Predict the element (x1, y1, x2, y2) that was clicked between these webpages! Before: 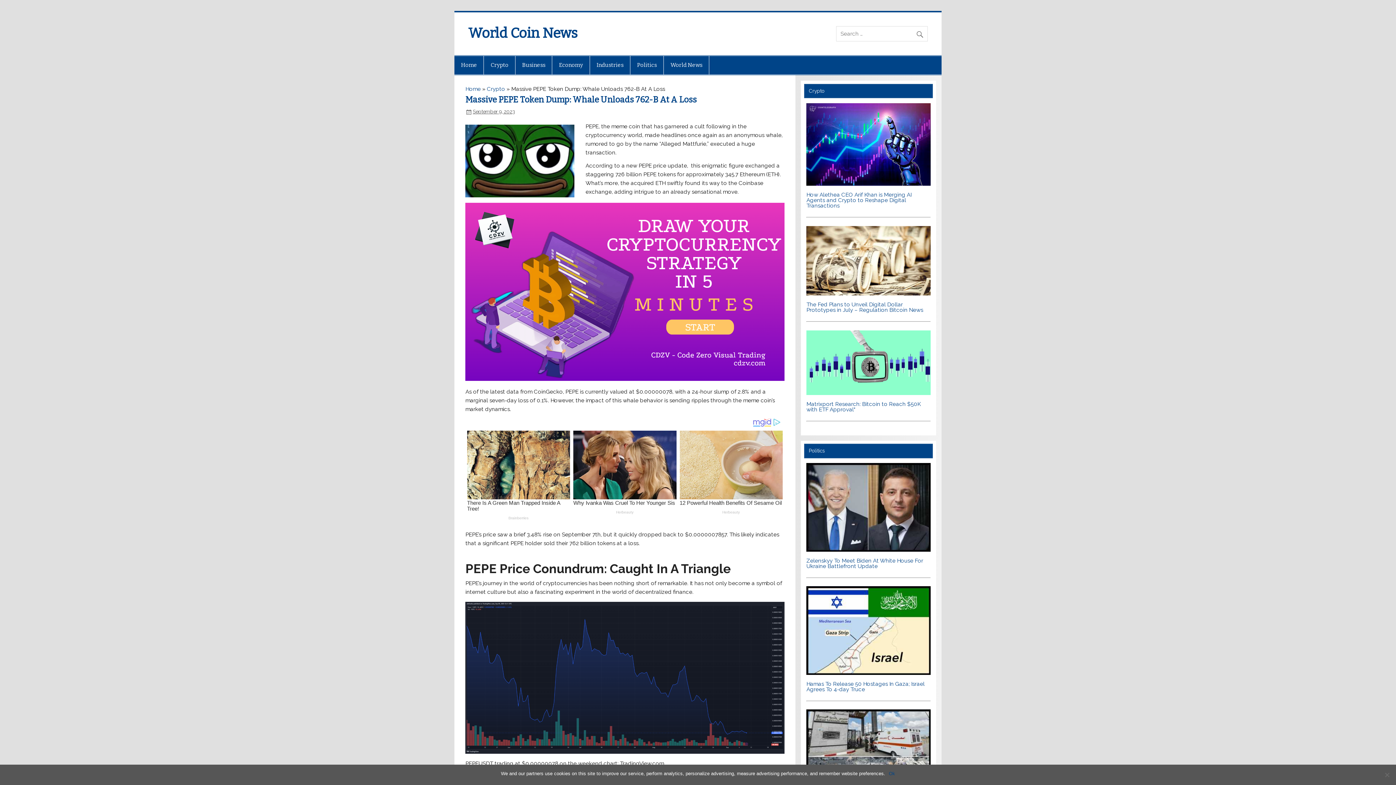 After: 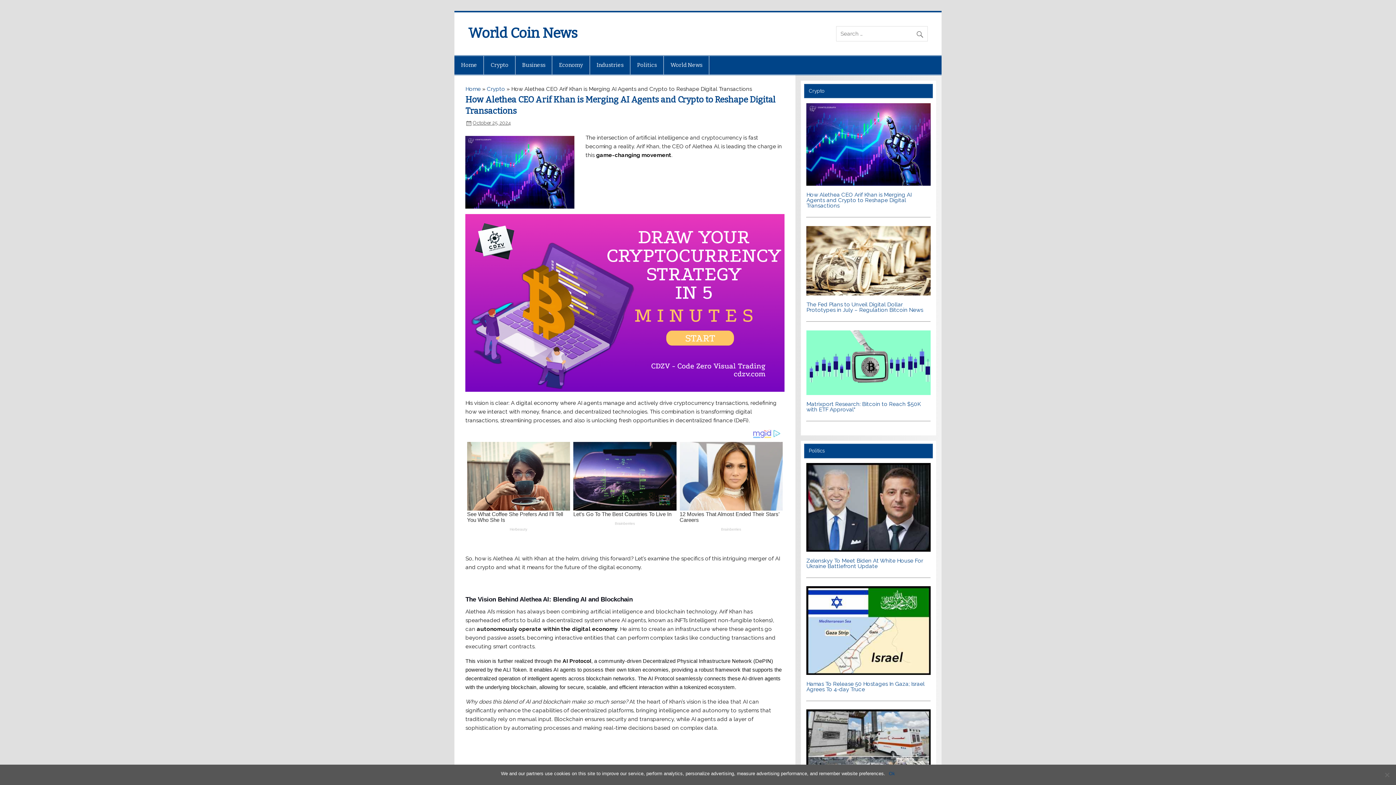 Action: bbox: (806, 191, 911, 209) label: How Alethea CEO Arif Khan is Merging AI Agents and Crypto to Reshape Digital Transactions